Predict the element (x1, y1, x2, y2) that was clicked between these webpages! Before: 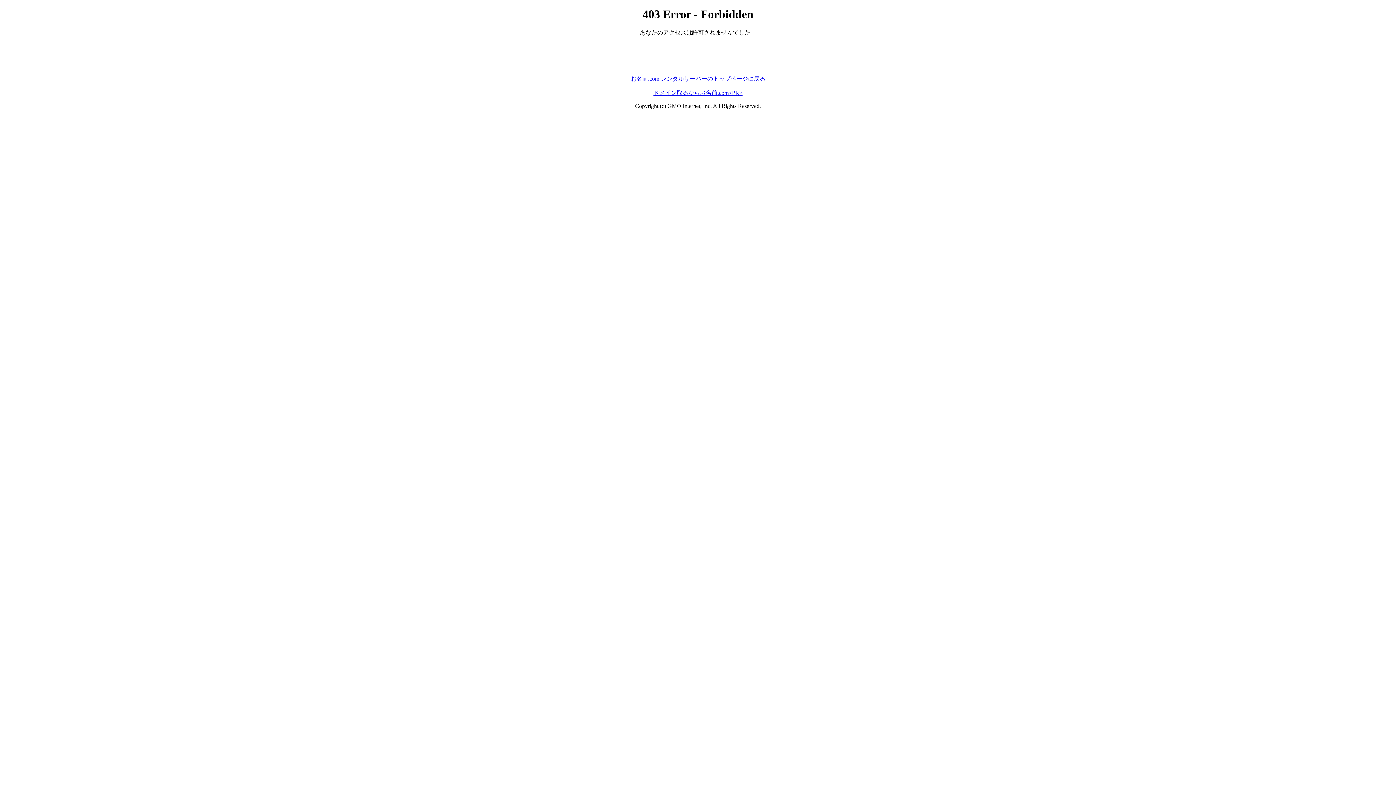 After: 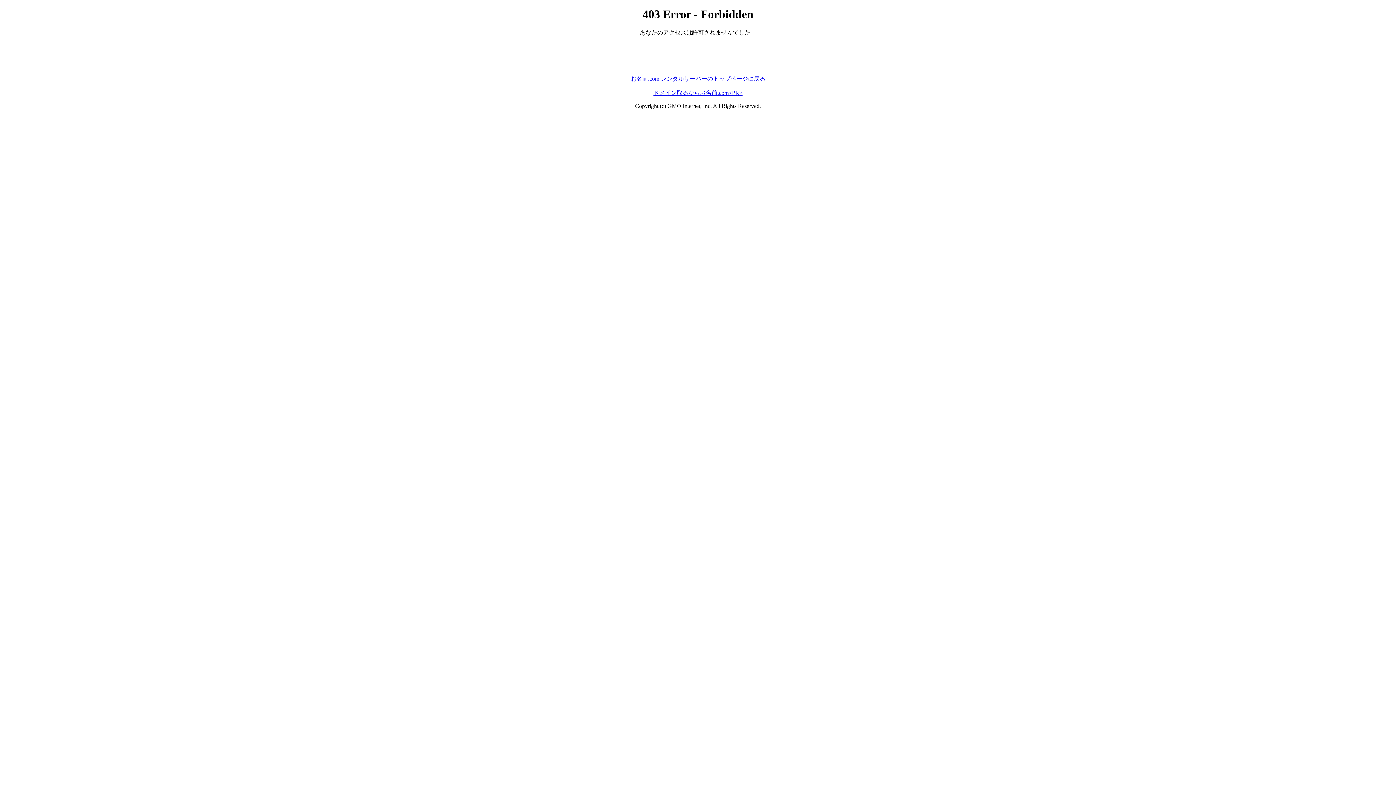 Action: bbox: (653, 89, 742, 95) label: ドメイン取るならお名前.com<PR>